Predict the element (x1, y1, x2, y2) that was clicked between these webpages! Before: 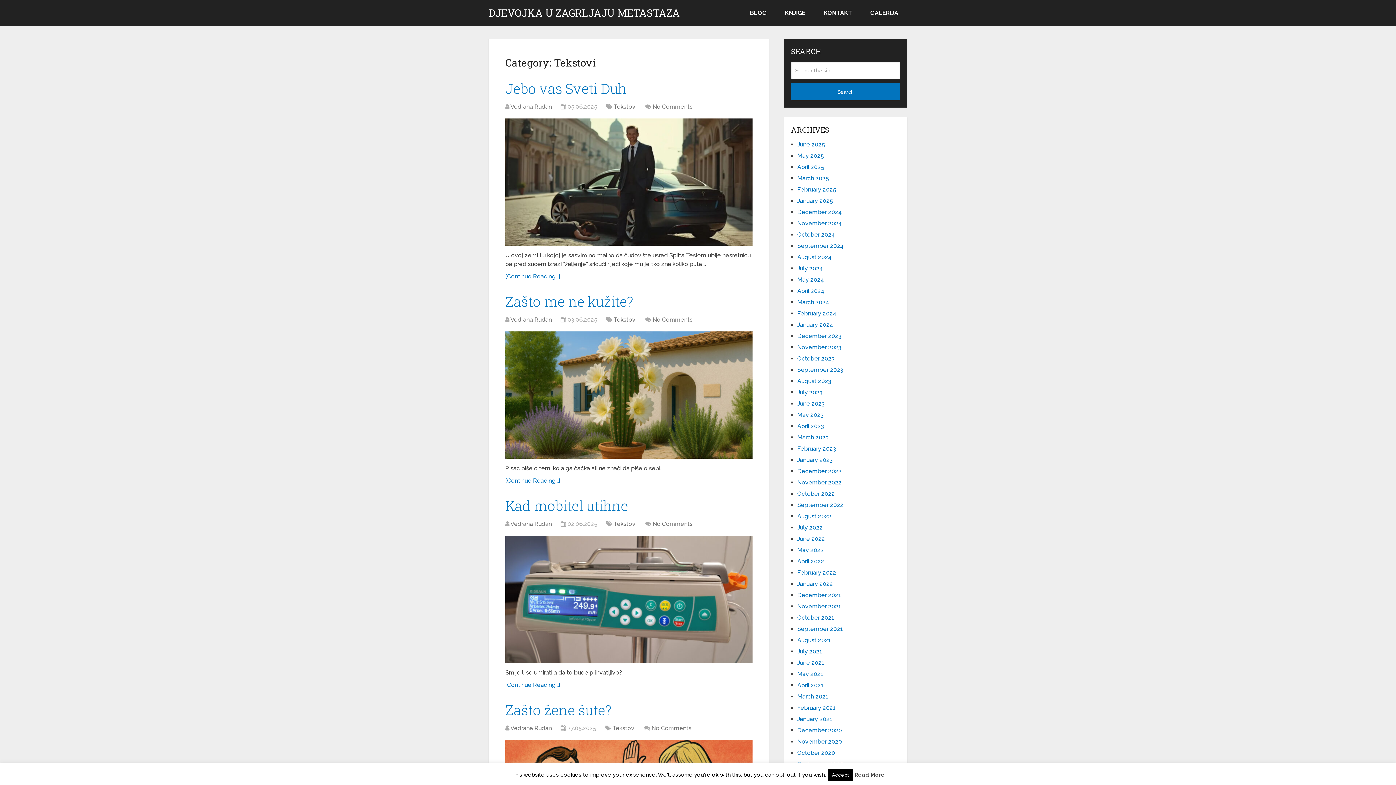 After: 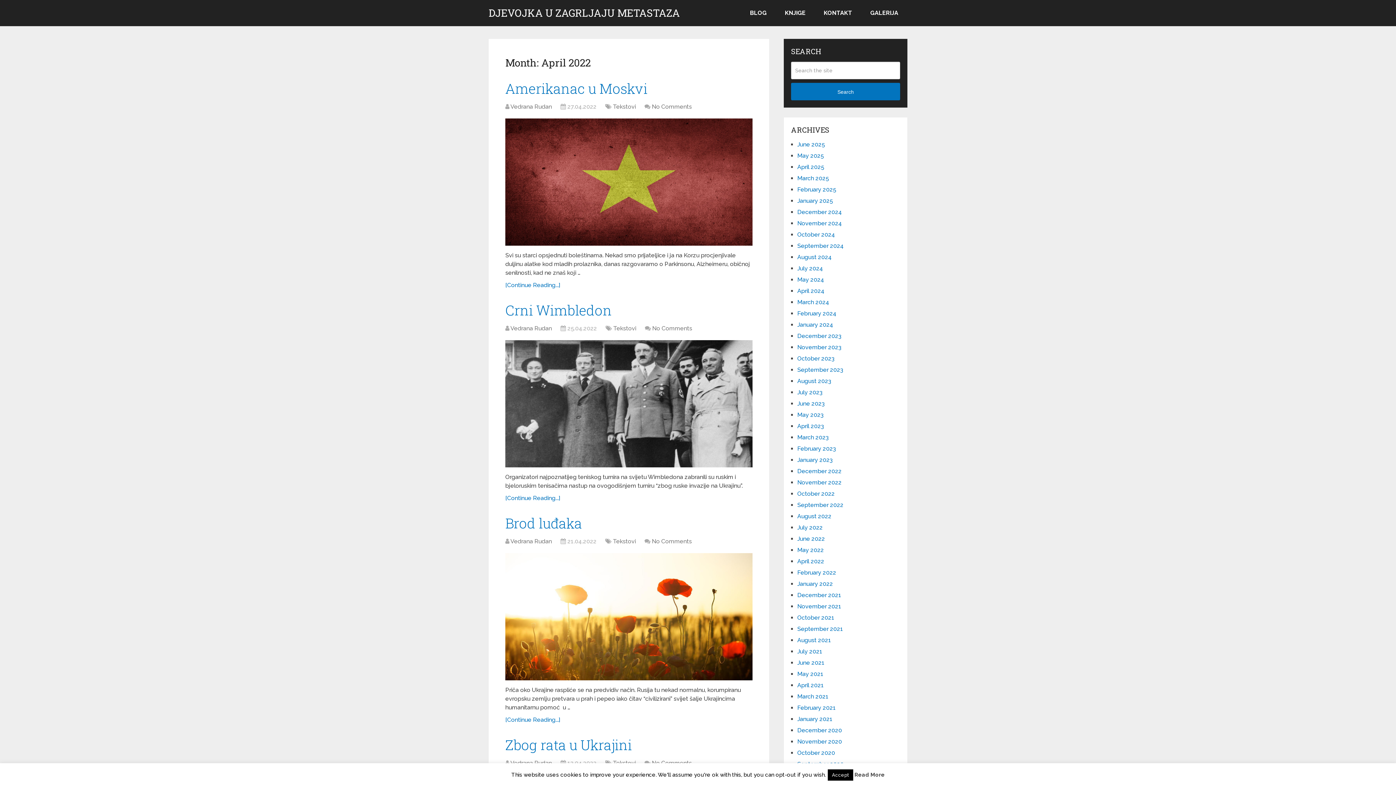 Action: label: April 2022 bbox: (797, 558, 824, 565)